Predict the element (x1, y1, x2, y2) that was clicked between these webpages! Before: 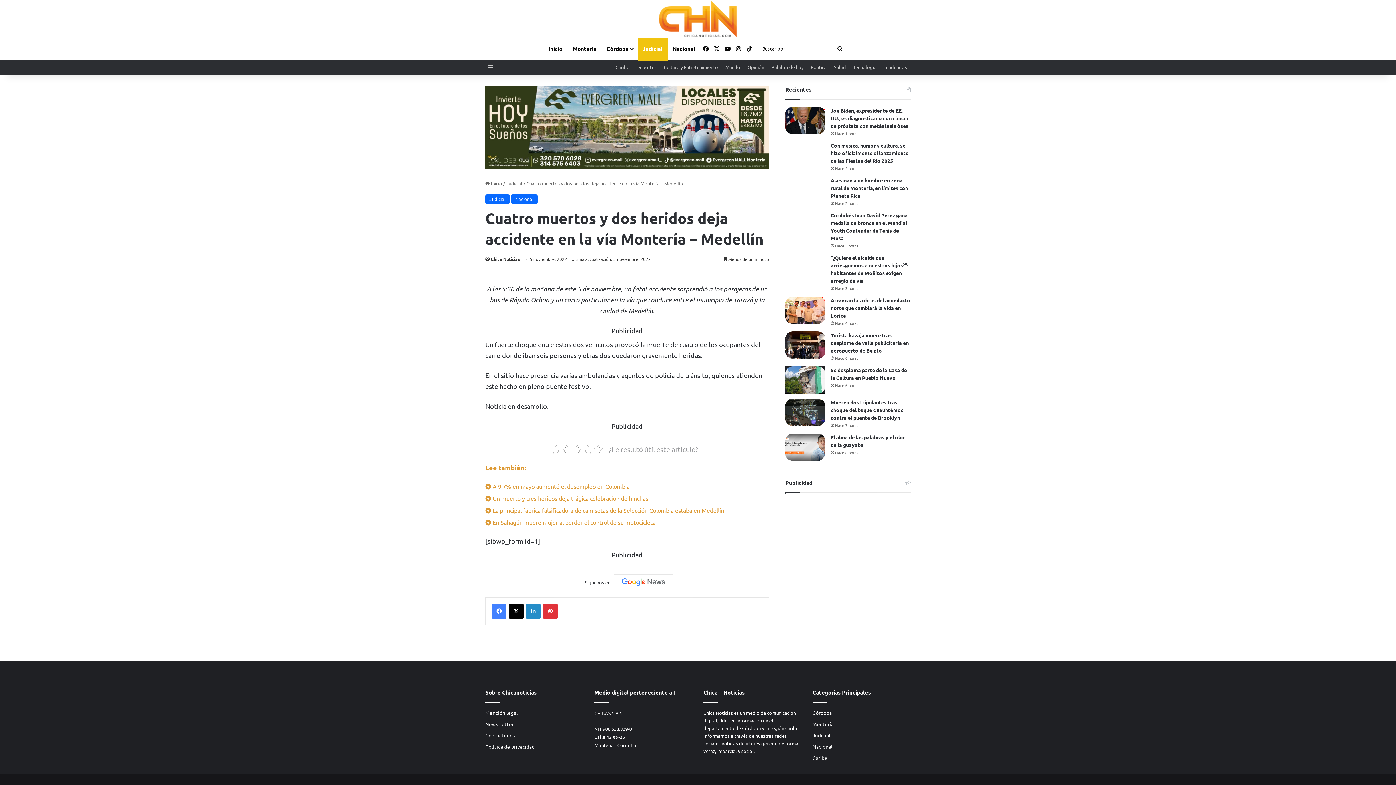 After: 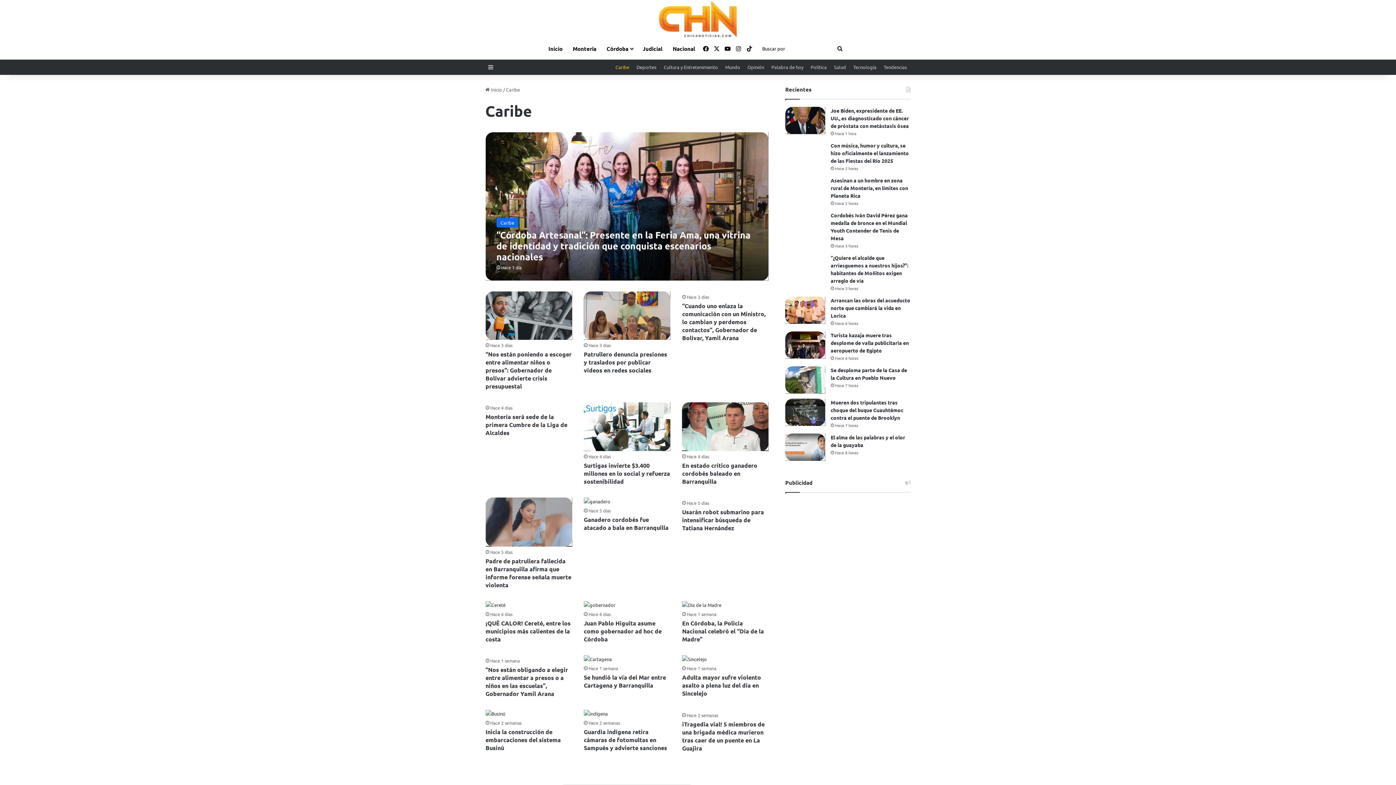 Action: bbox: (812, 754, 827, 761) label: Caribe